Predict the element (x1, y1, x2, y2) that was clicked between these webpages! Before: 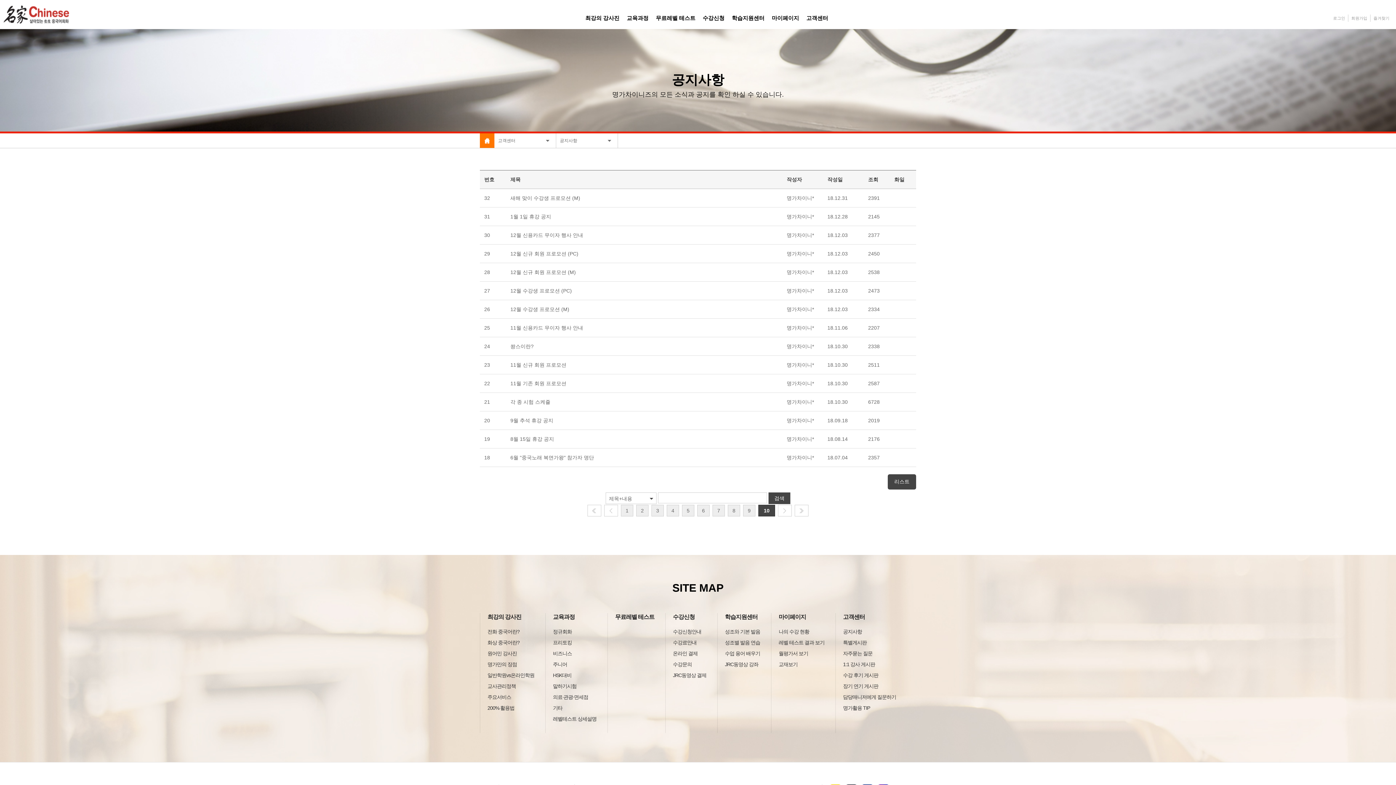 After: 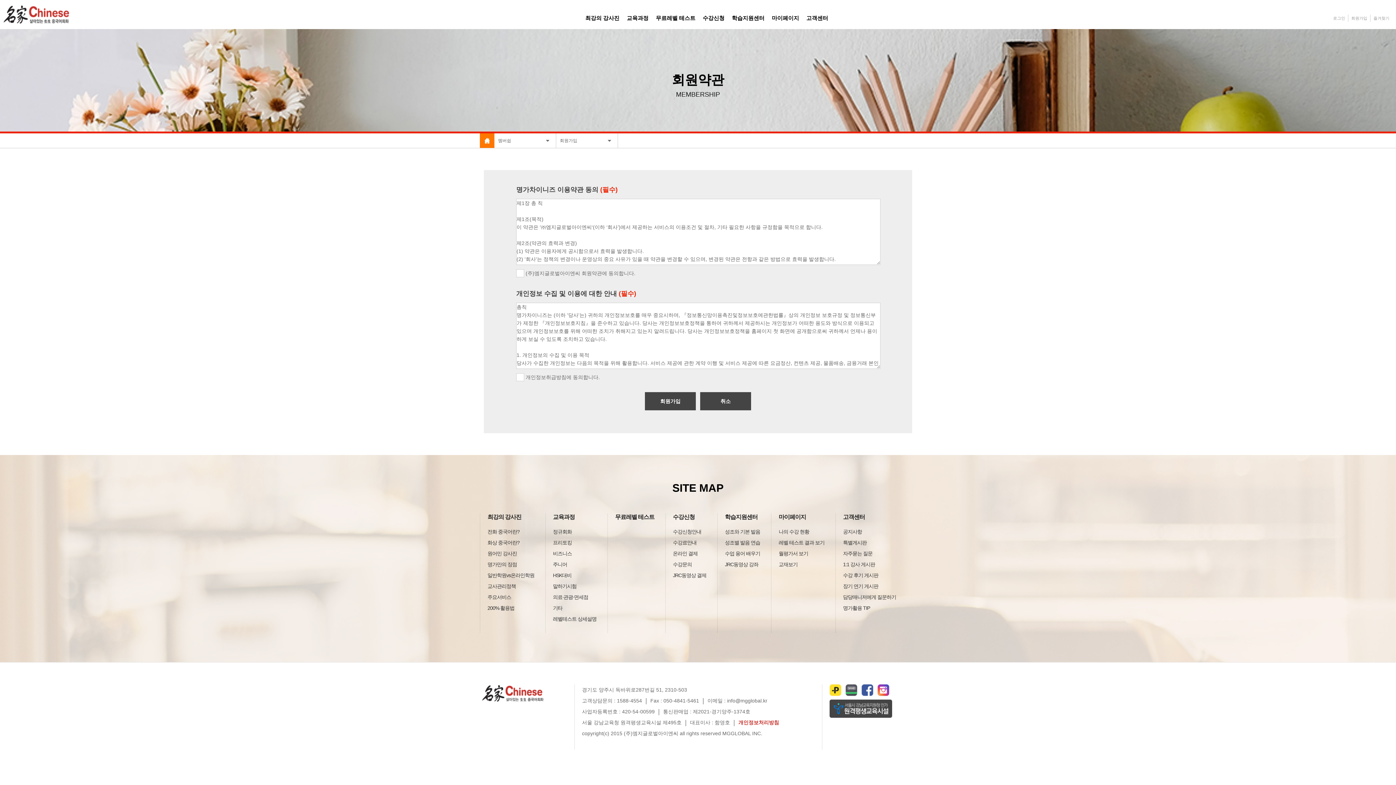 Action: label: 회원가입 bbox: (1348, 14, 1370, 21)